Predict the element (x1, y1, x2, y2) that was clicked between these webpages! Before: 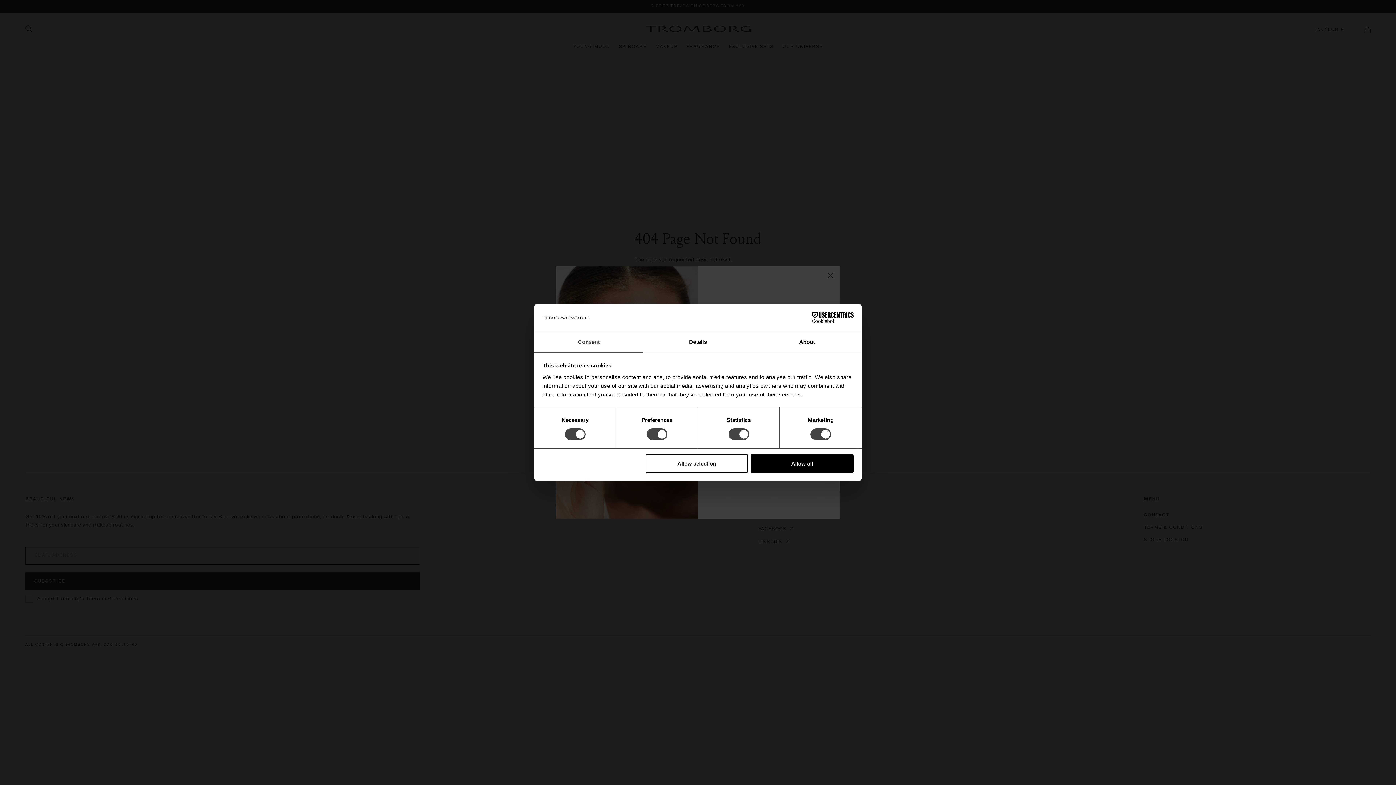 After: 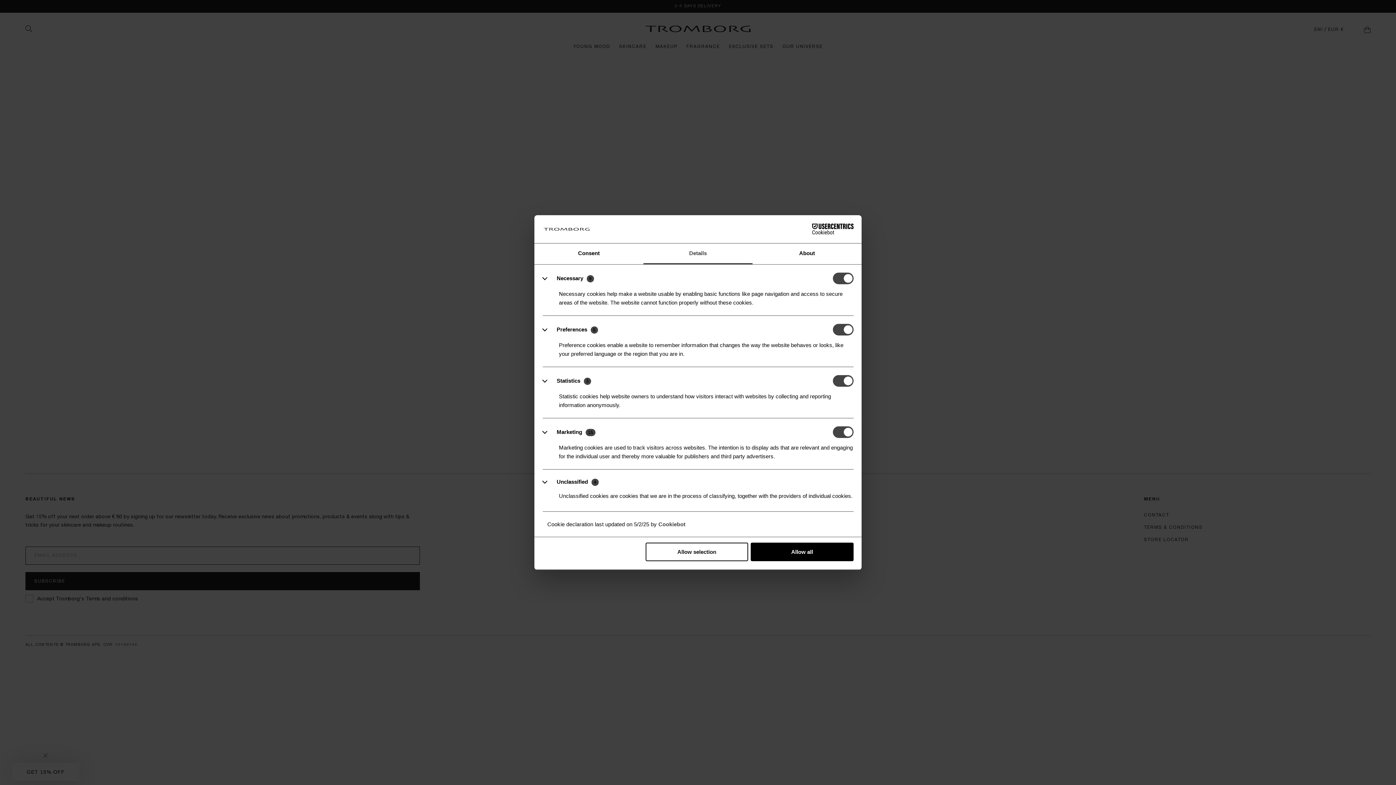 Action: bbox: (643, 332, 752, 353) label: Details